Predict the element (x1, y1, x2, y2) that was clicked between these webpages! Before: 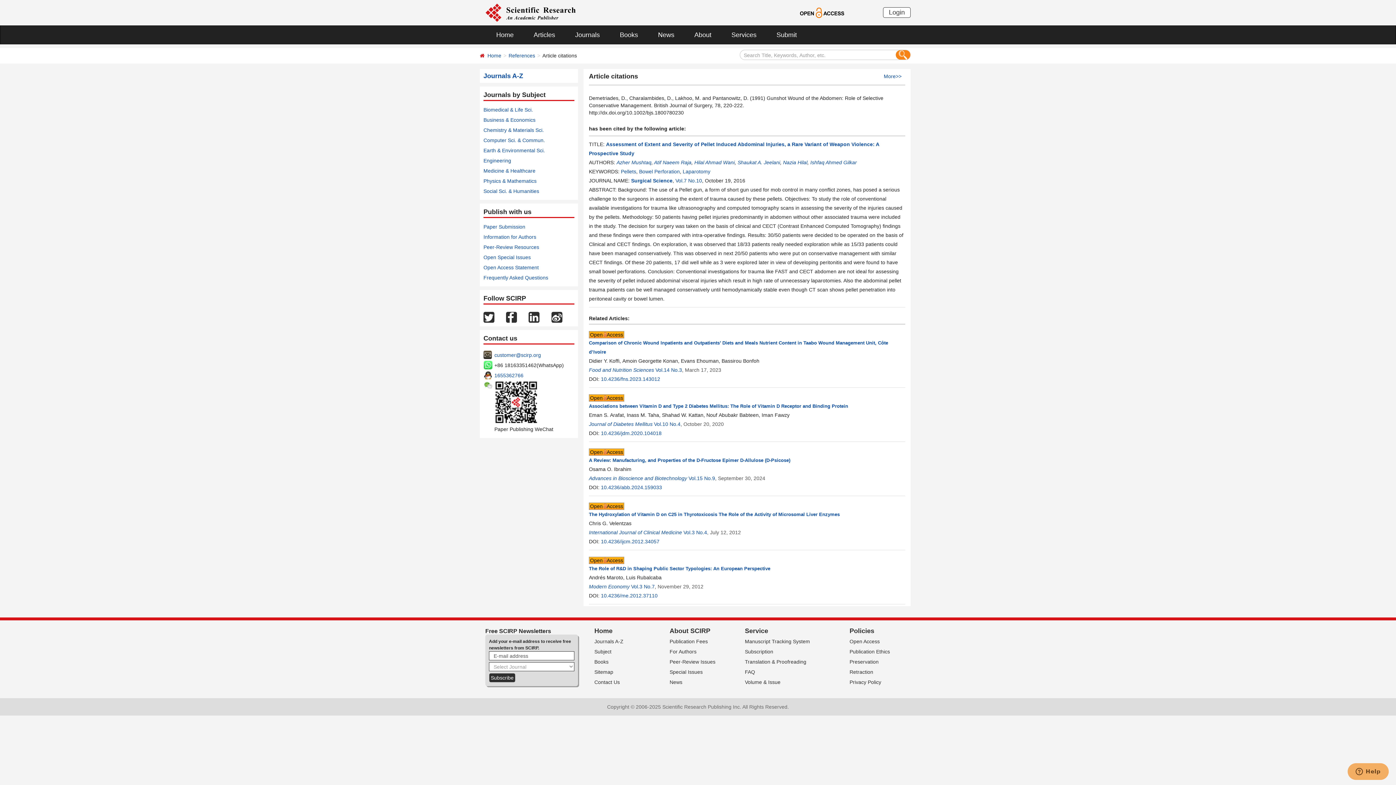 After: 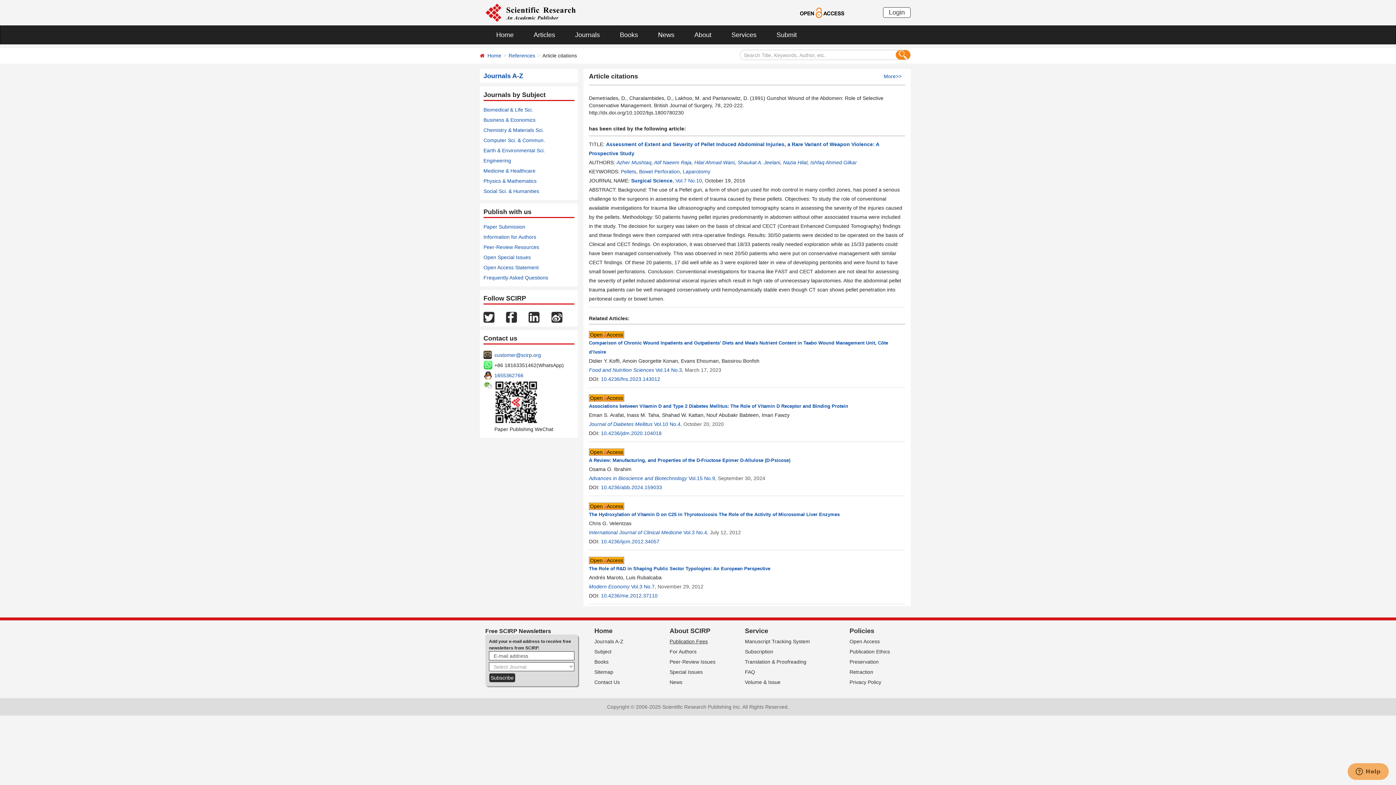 Action: bbox: (669, 638, 708, 644) label: Publication Fees